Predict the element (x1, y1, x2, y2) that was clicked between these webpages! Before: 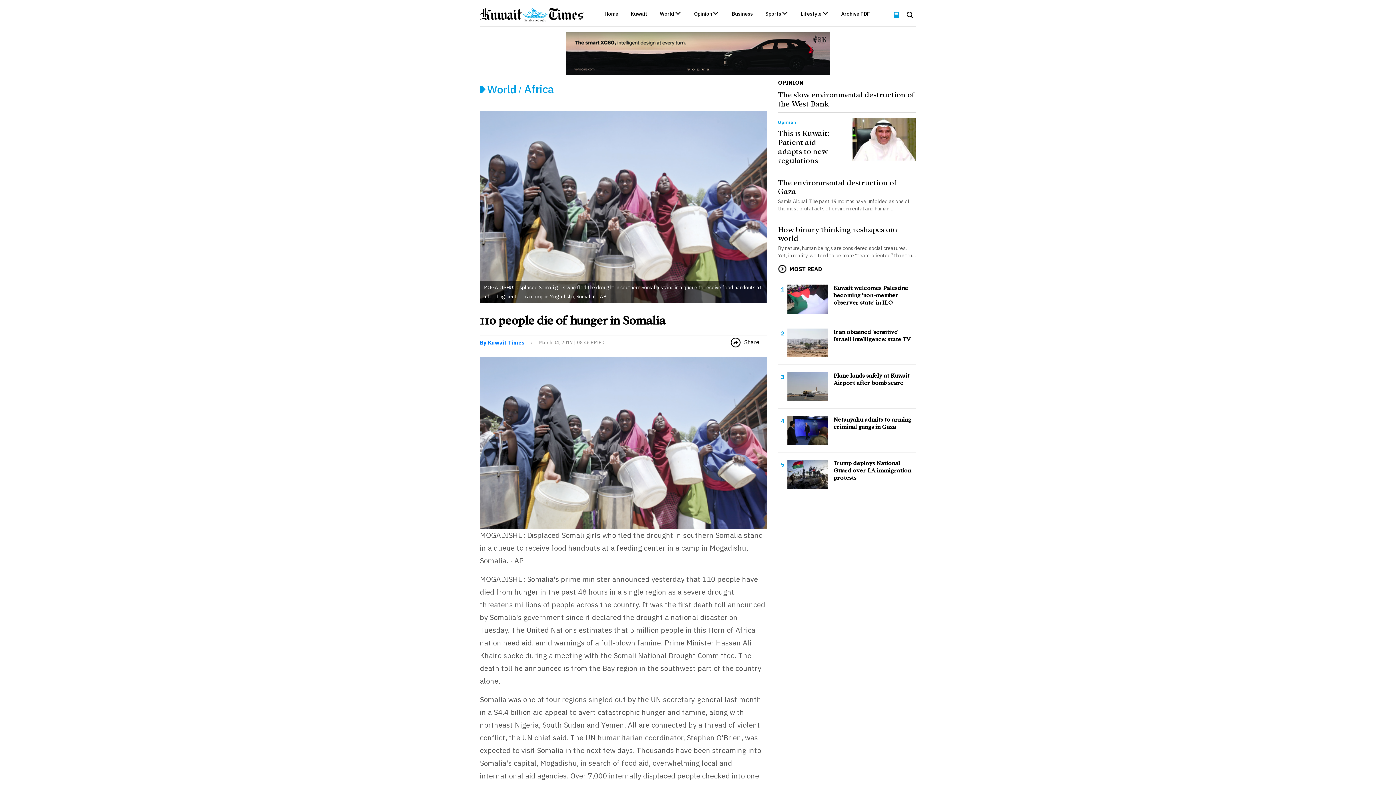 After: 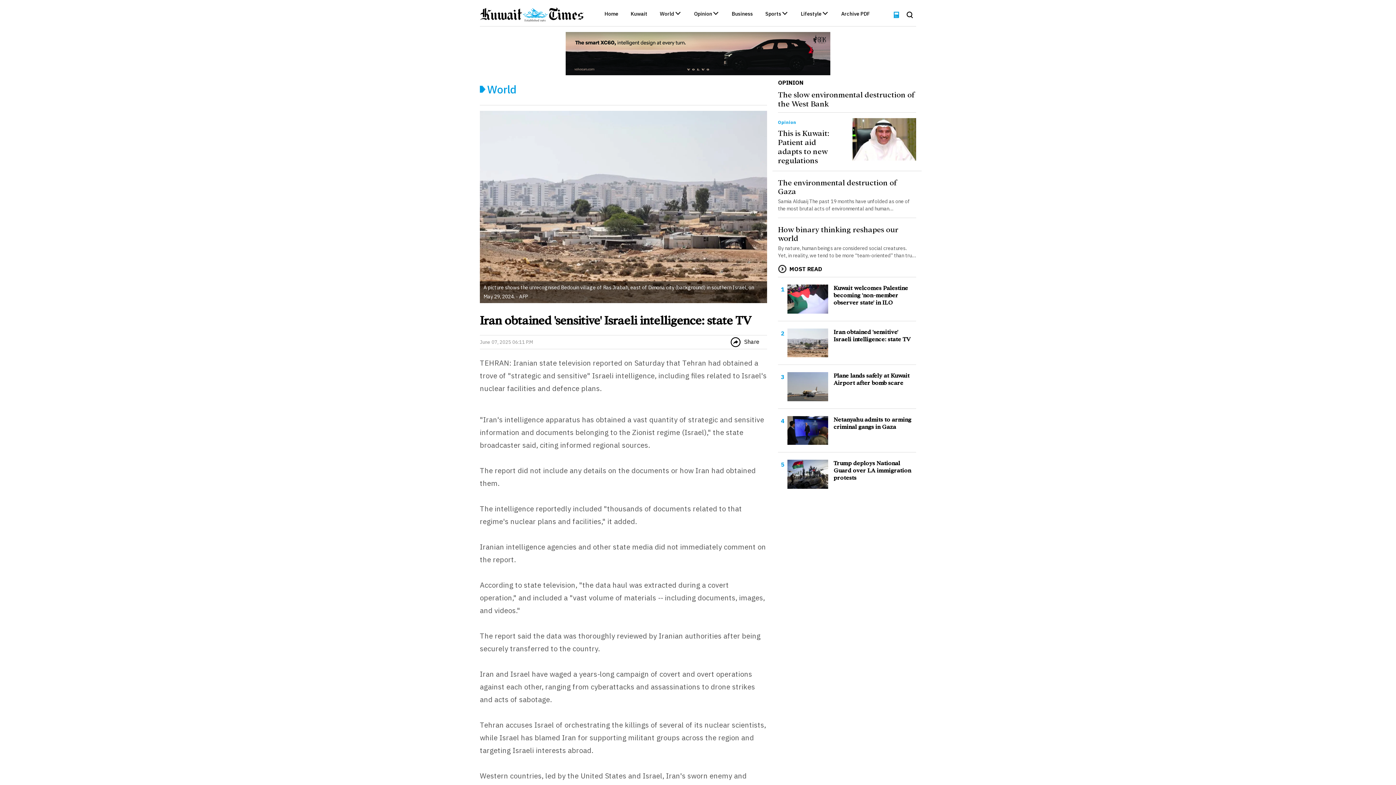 Action: bbox: (828, 328, 916, 343) label: Iran obtained 'sensitive' Israeli intelligence: state TV